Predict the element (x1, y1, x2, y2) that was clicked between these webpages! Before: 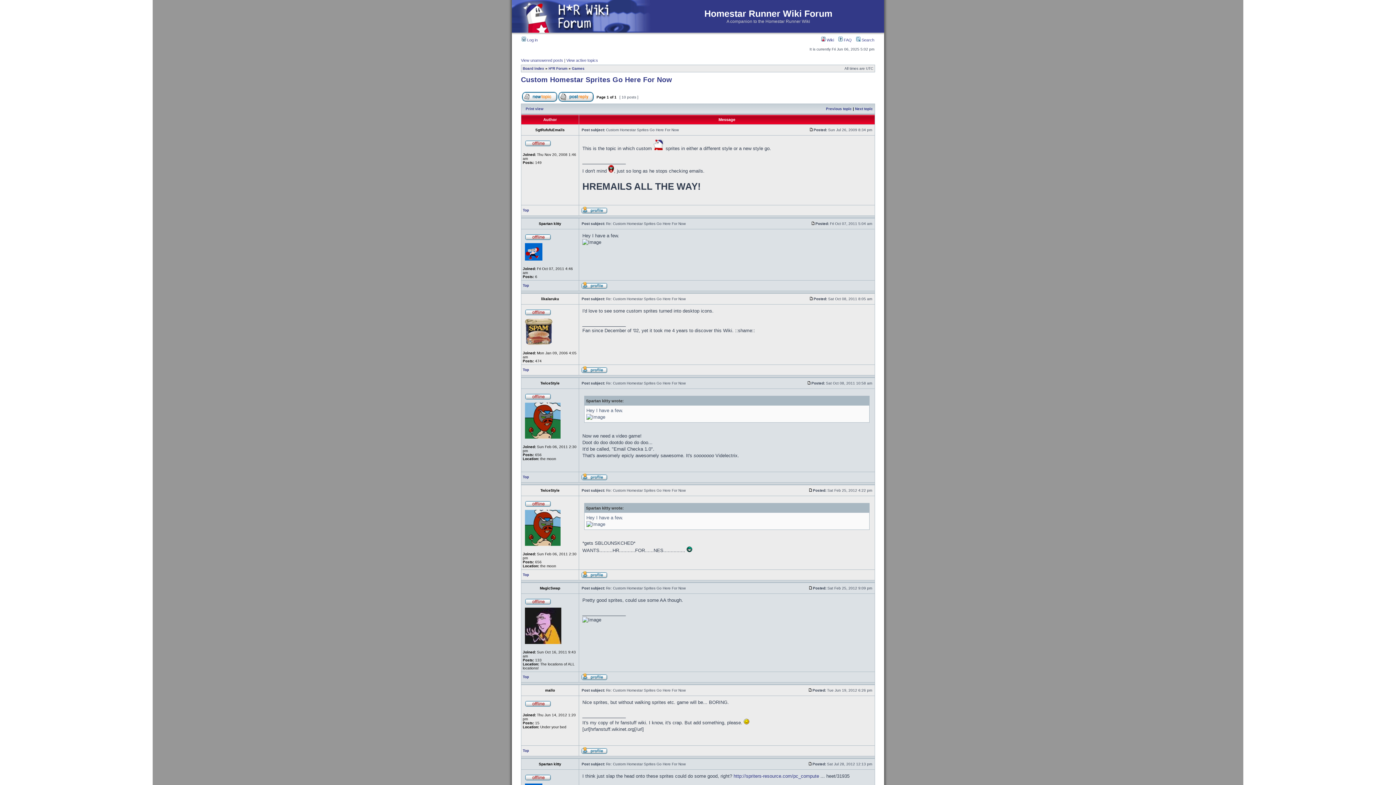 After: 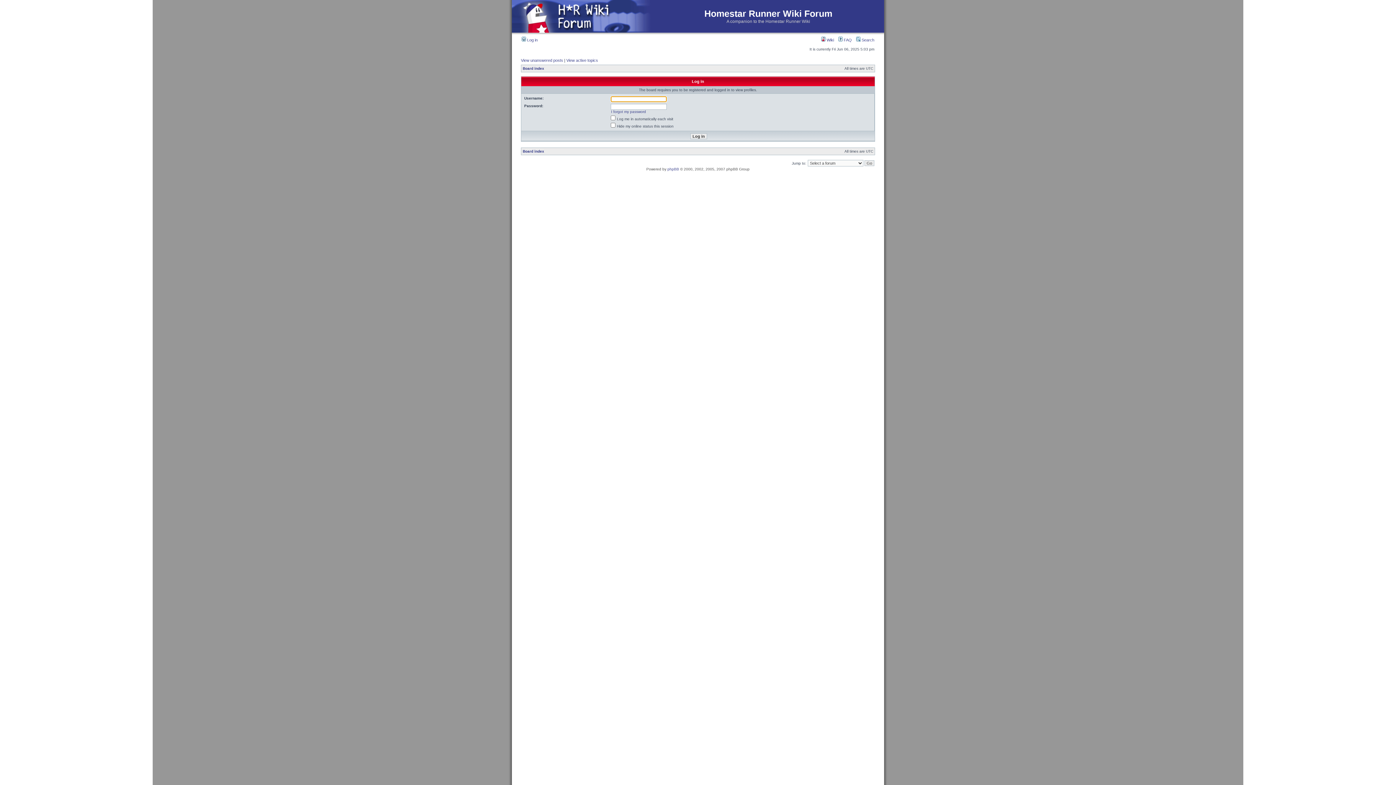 Action: bbox: (581, 210, 607, 214)